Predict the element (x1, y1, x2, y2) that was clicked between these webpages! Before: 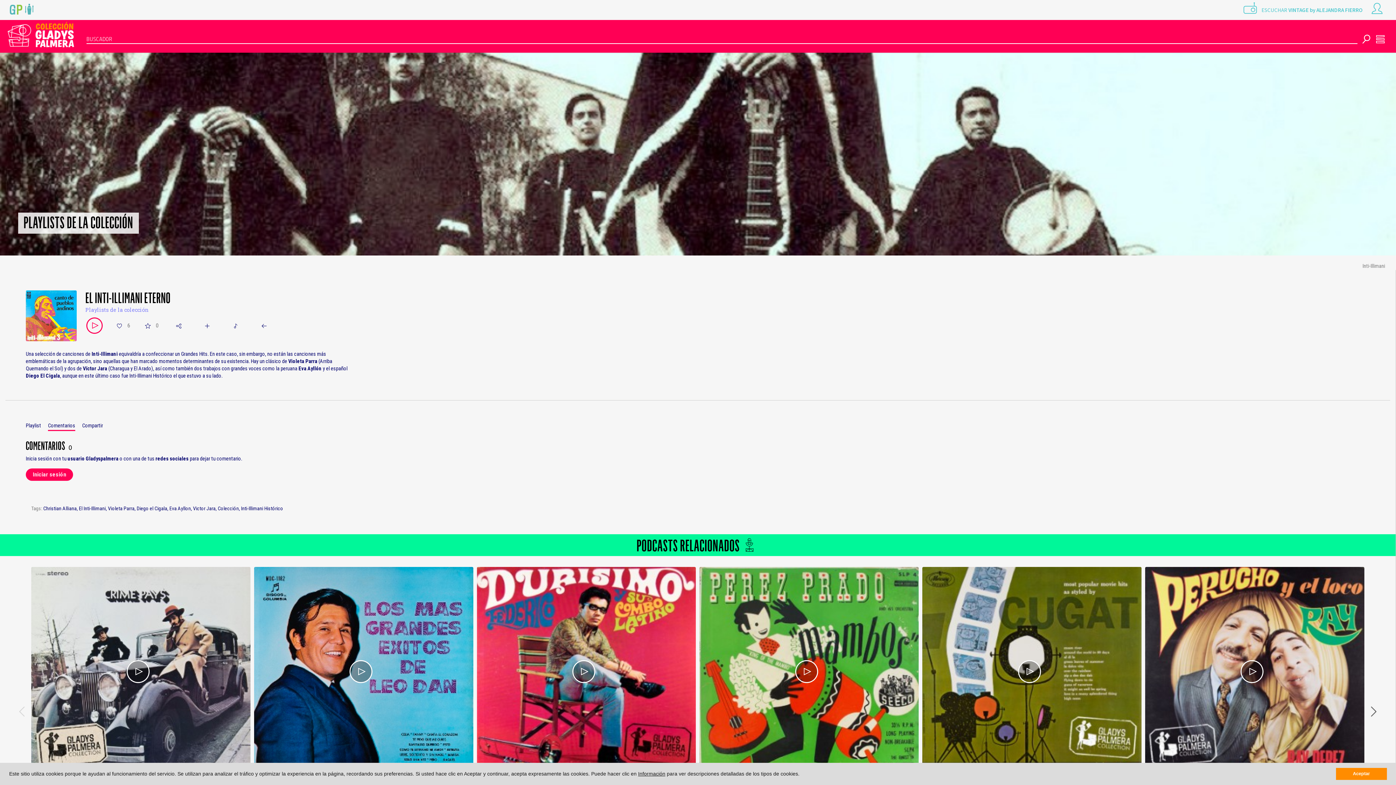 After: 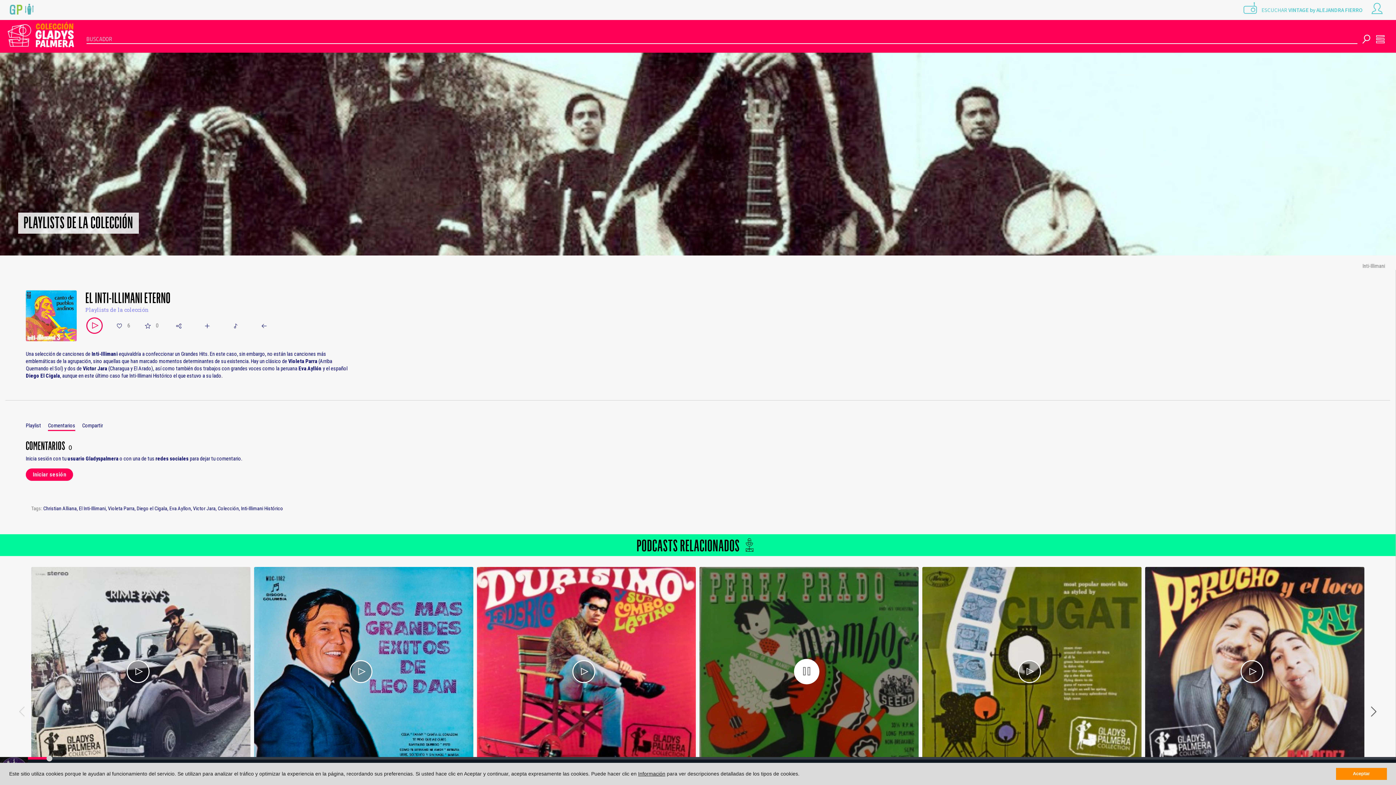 Action: label: Play bbox: (794, 659, 819, 684)